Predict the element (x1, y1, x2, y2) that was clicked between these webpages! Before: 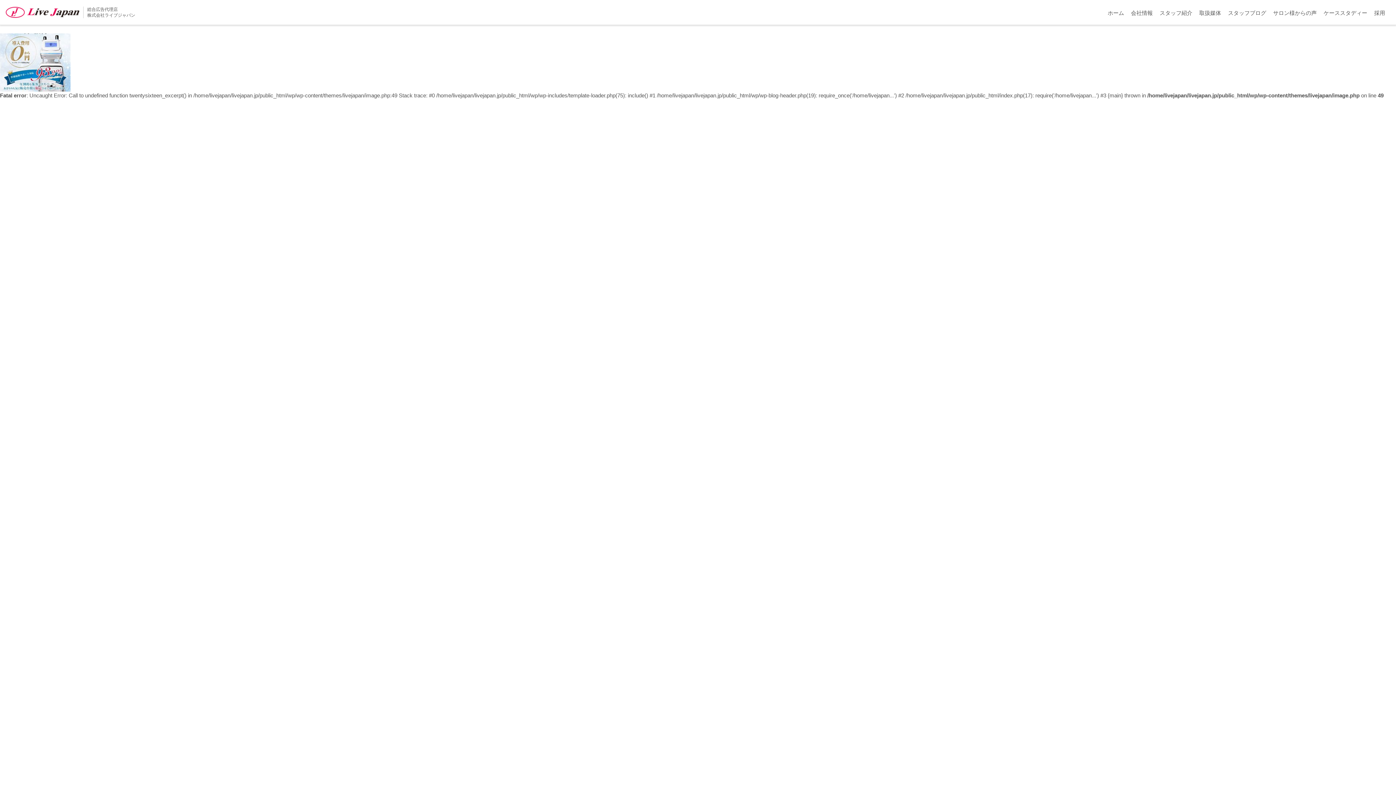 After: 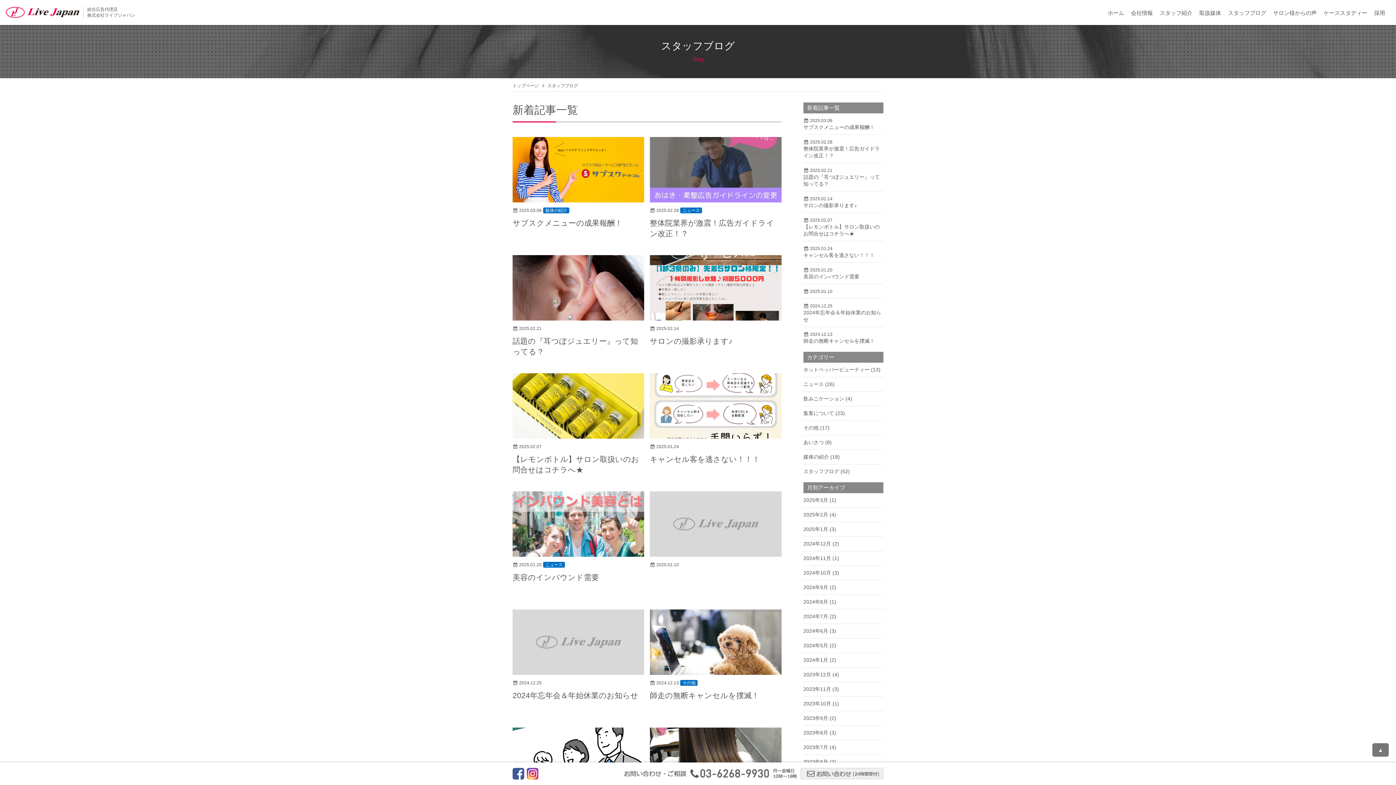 Action: bbox: (1228, 9, 1266, 16) label: スタッフブログ